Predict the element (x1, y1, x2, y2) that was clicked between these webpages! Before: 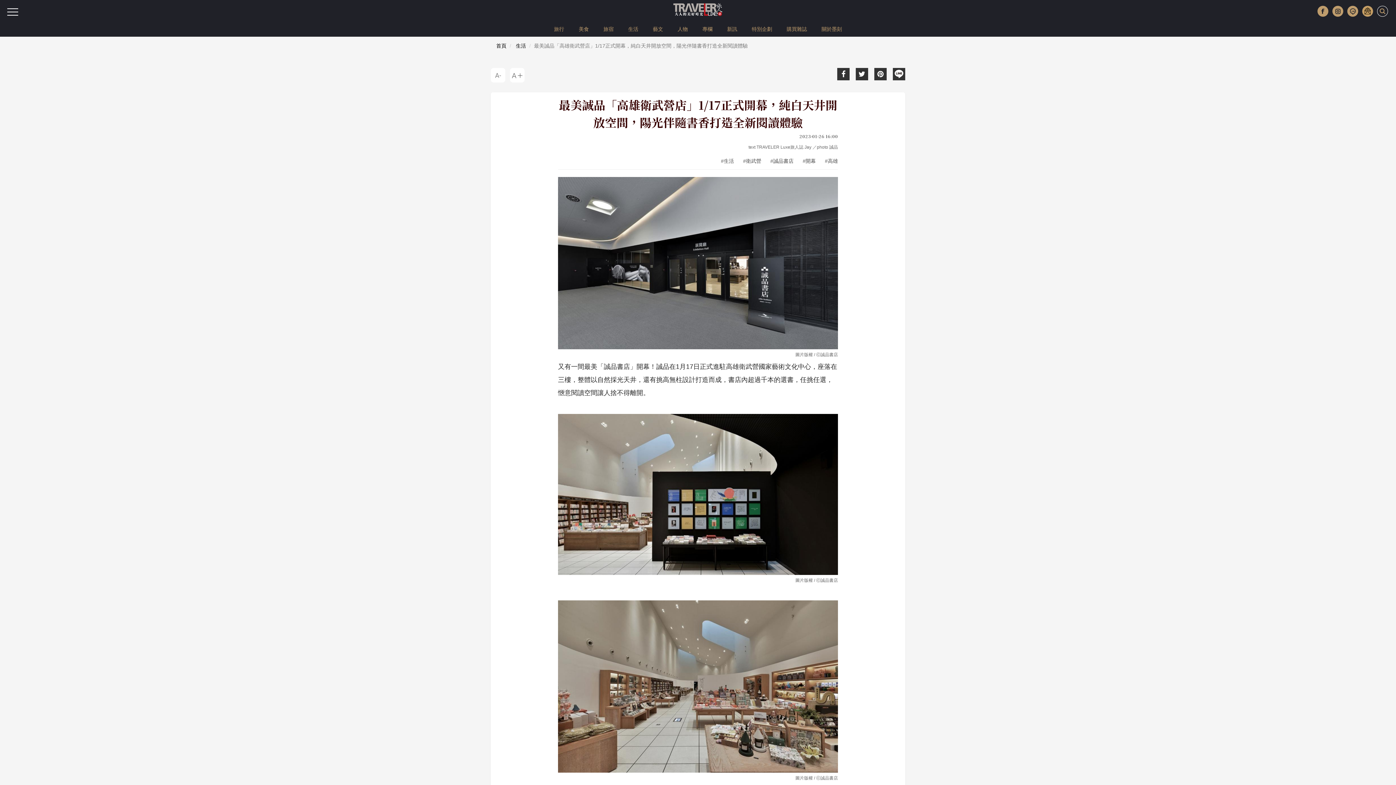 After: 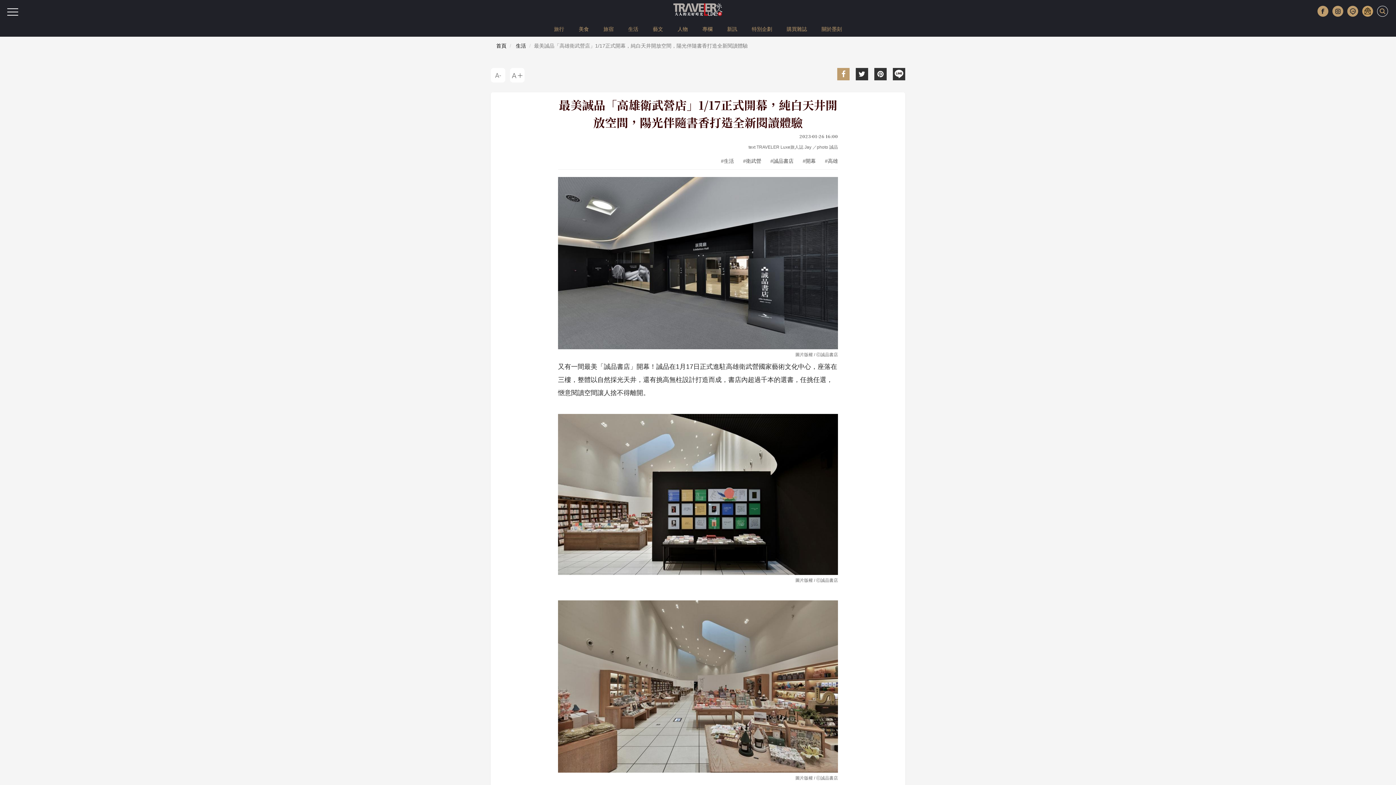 Action: bbox: (837, 68, 849, 80)